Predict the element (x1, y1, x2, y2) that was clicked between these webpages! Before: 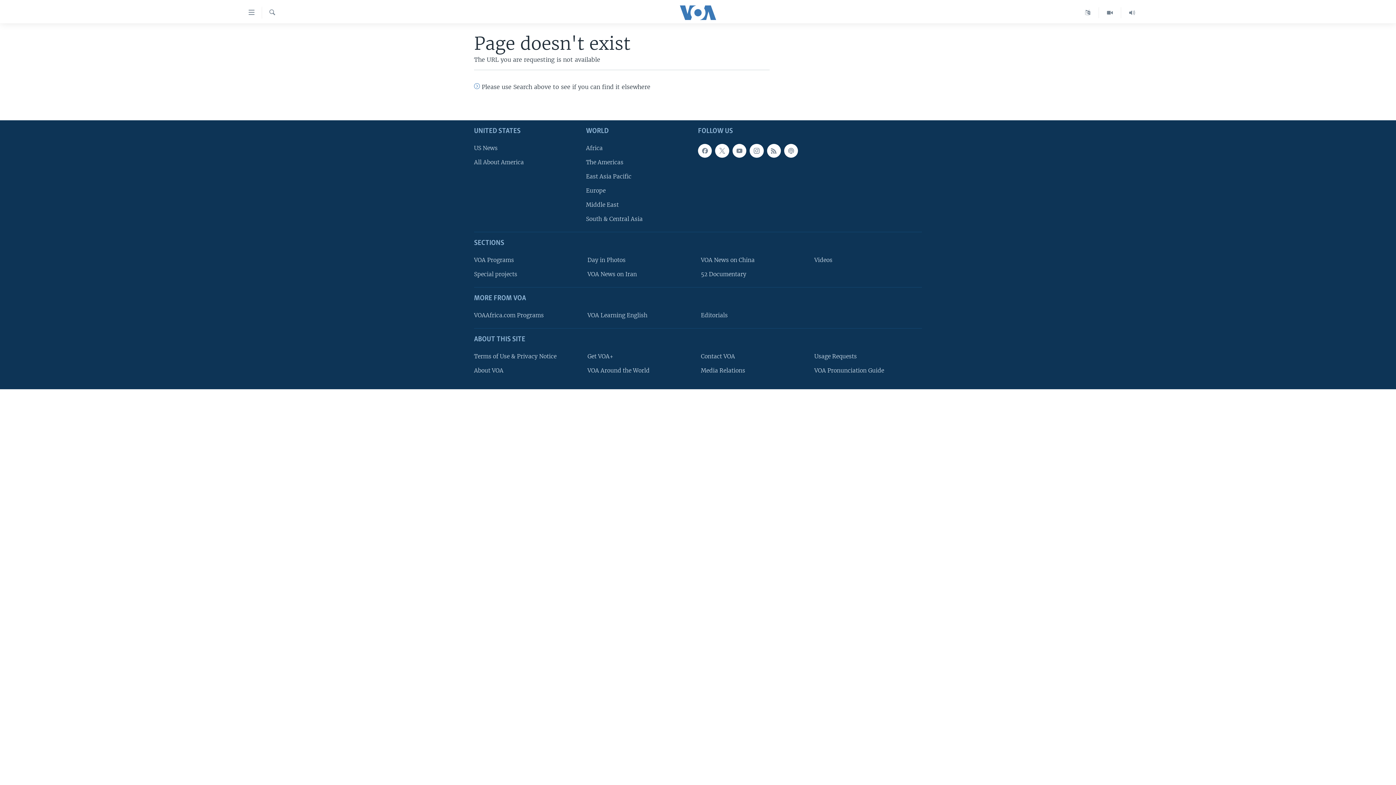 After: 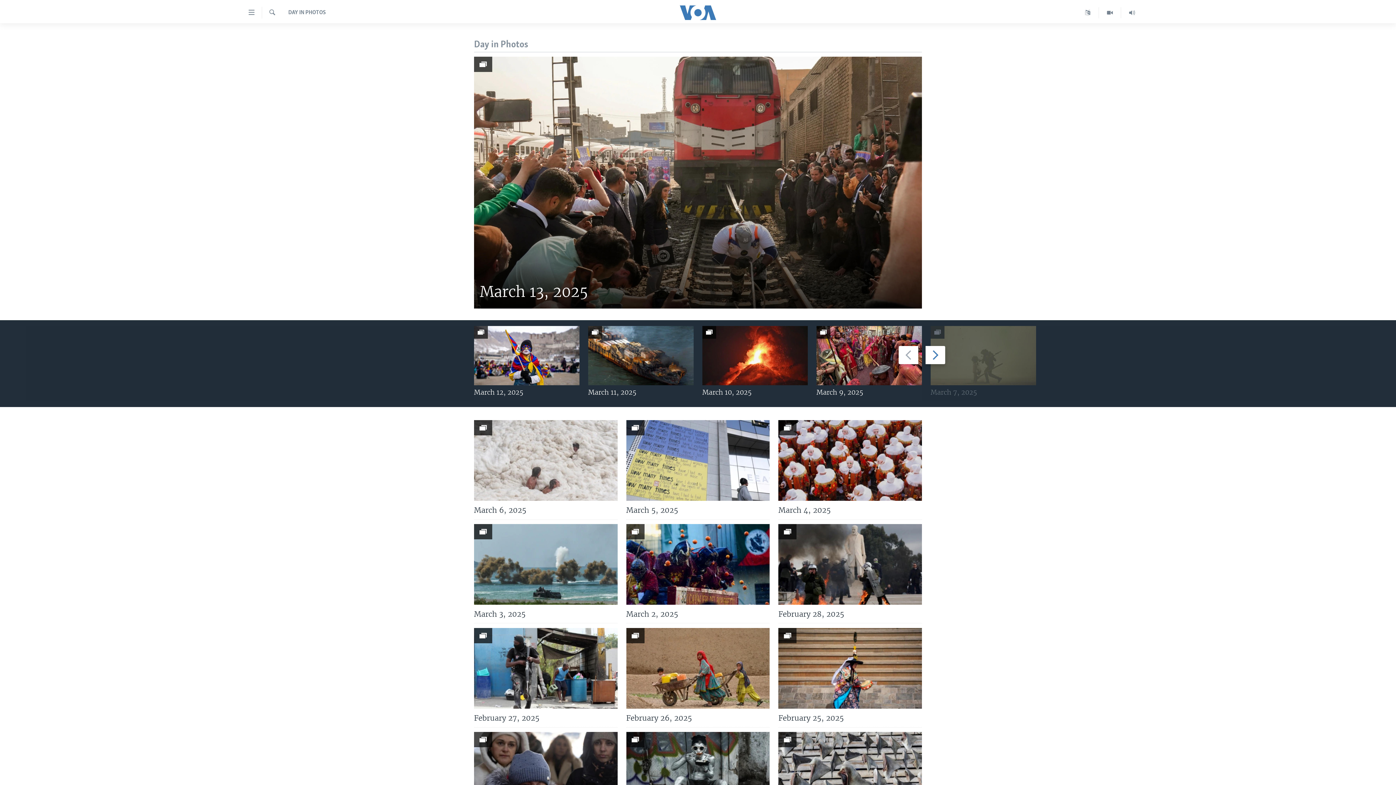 Action: bbox: (587, 256, 690, 264) label: Day in Photos